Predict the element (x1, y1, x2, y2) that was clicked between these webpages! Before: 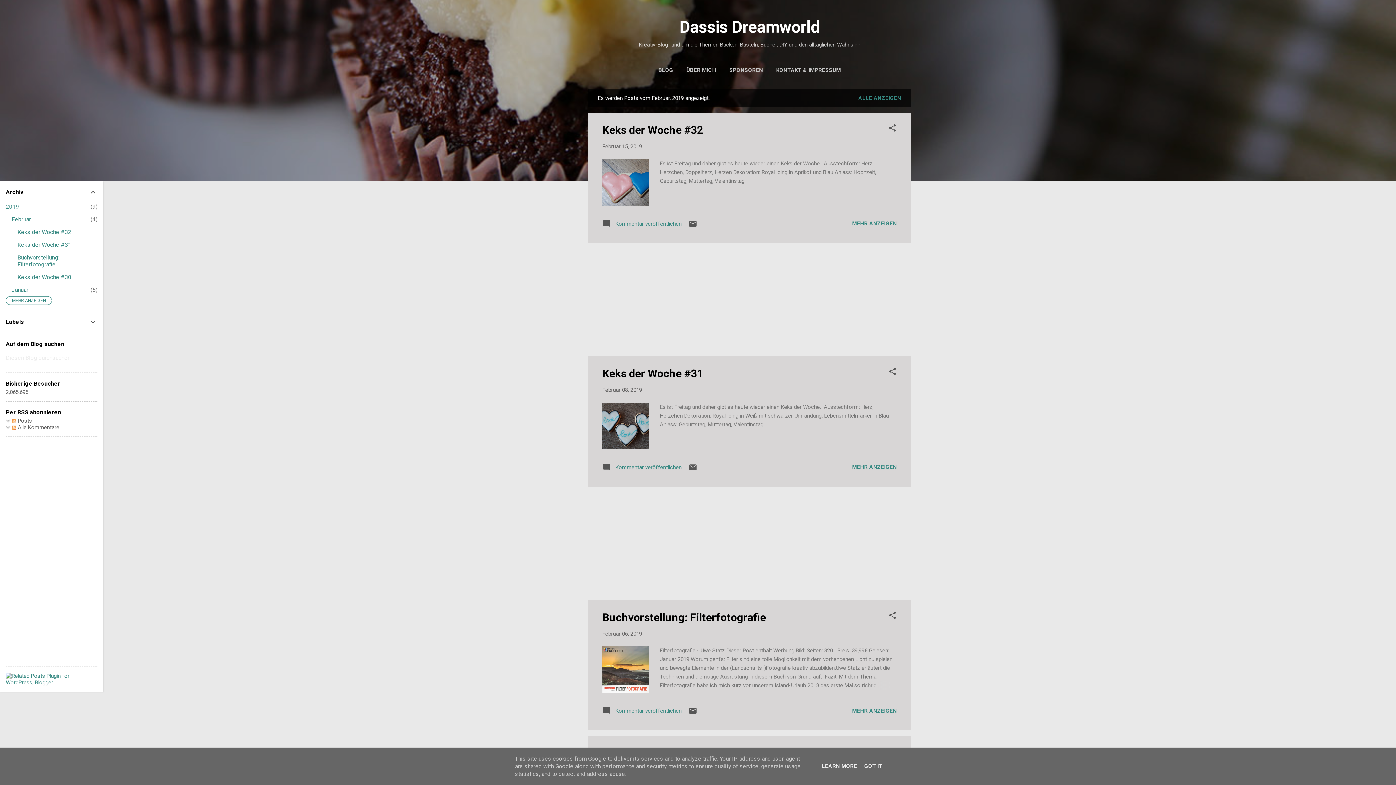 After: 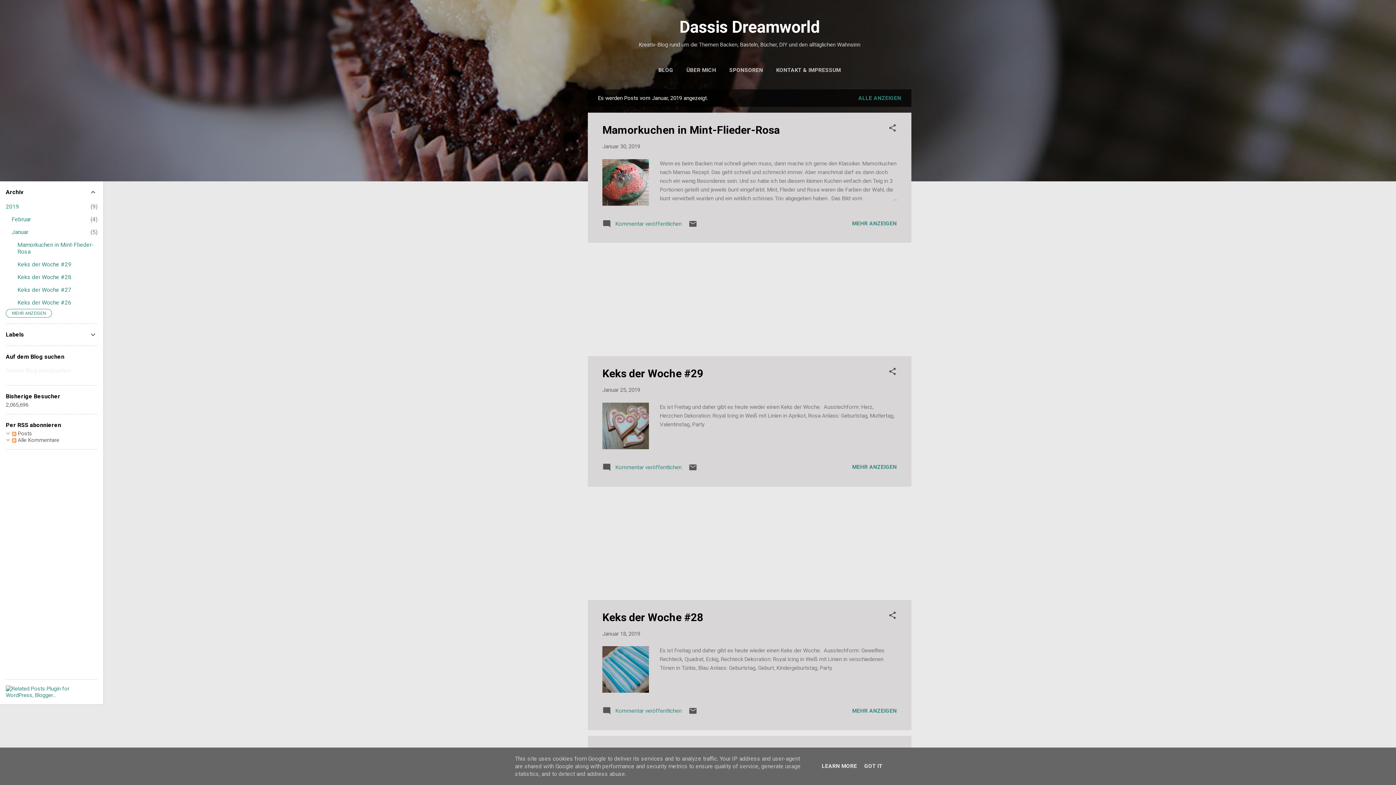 Action: bbox: (11, 286, 28, 293) label: Januar
5